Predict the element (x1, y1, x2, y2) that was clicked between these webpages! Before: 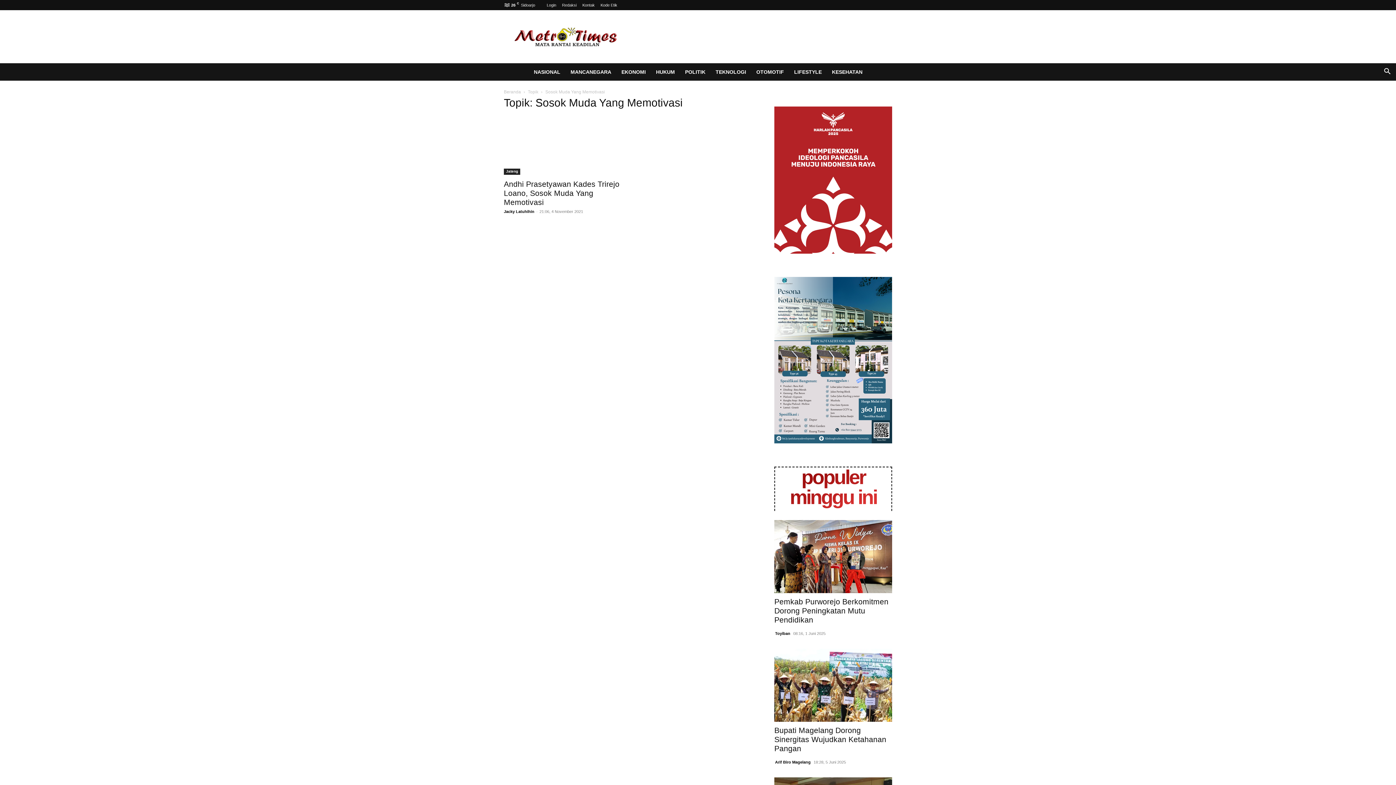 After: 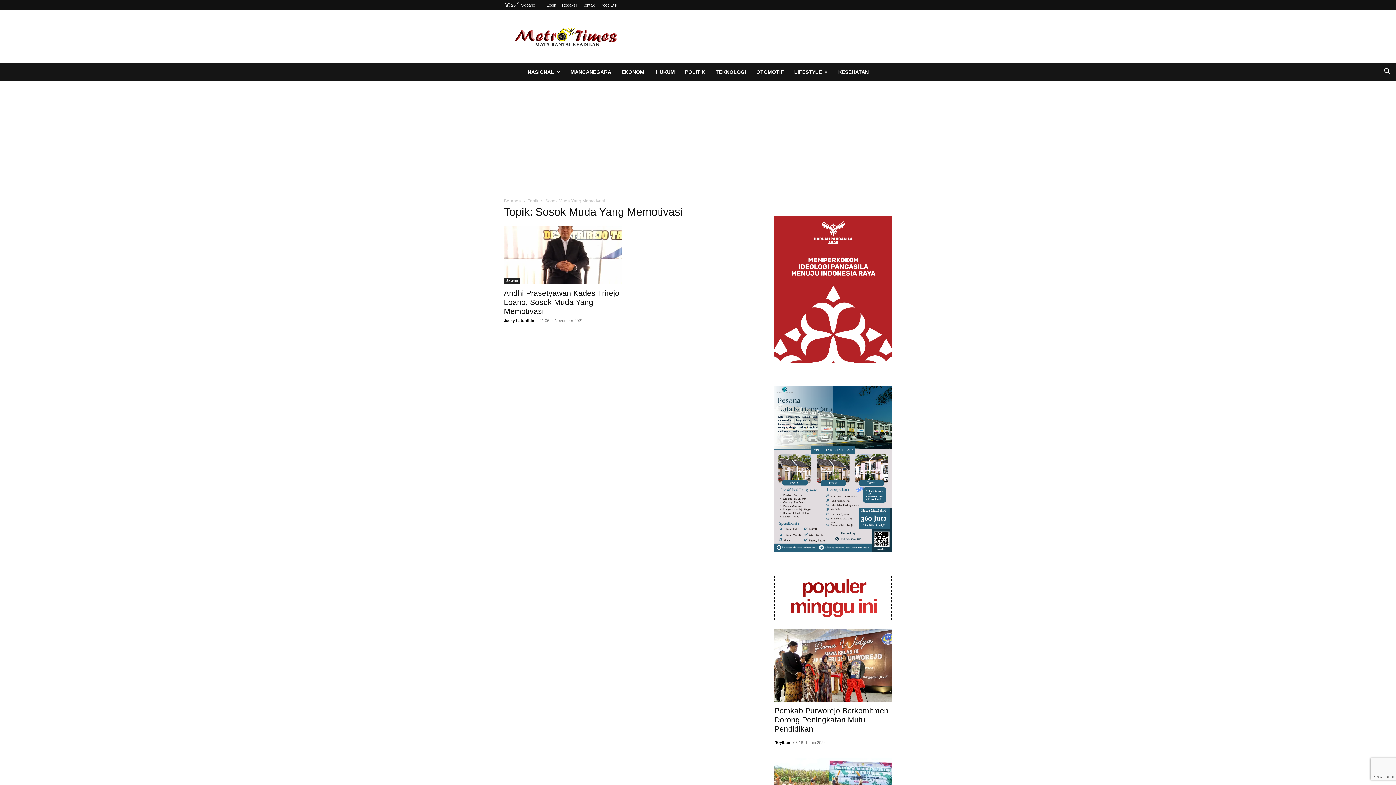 Action: label: Search bbox: (1378, 69, 1396, 75)